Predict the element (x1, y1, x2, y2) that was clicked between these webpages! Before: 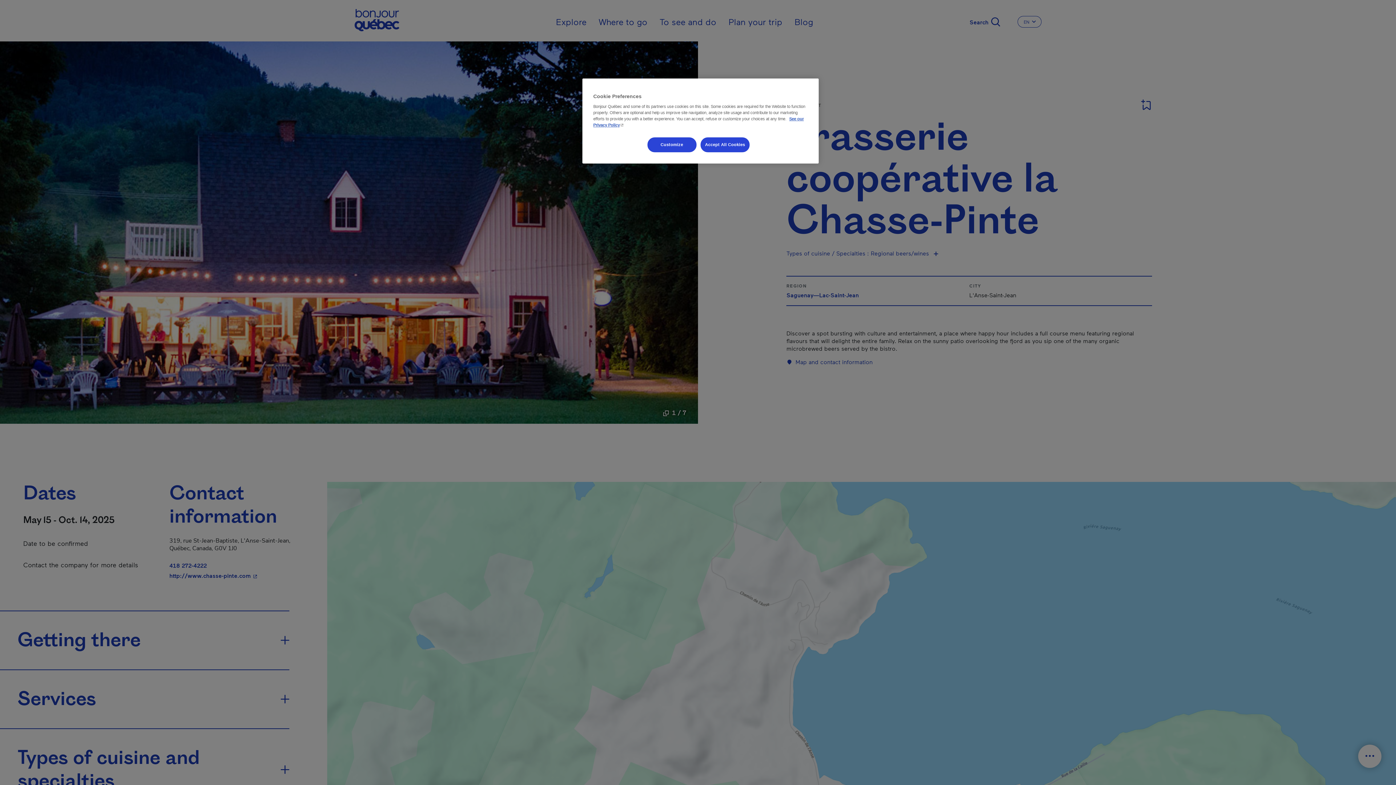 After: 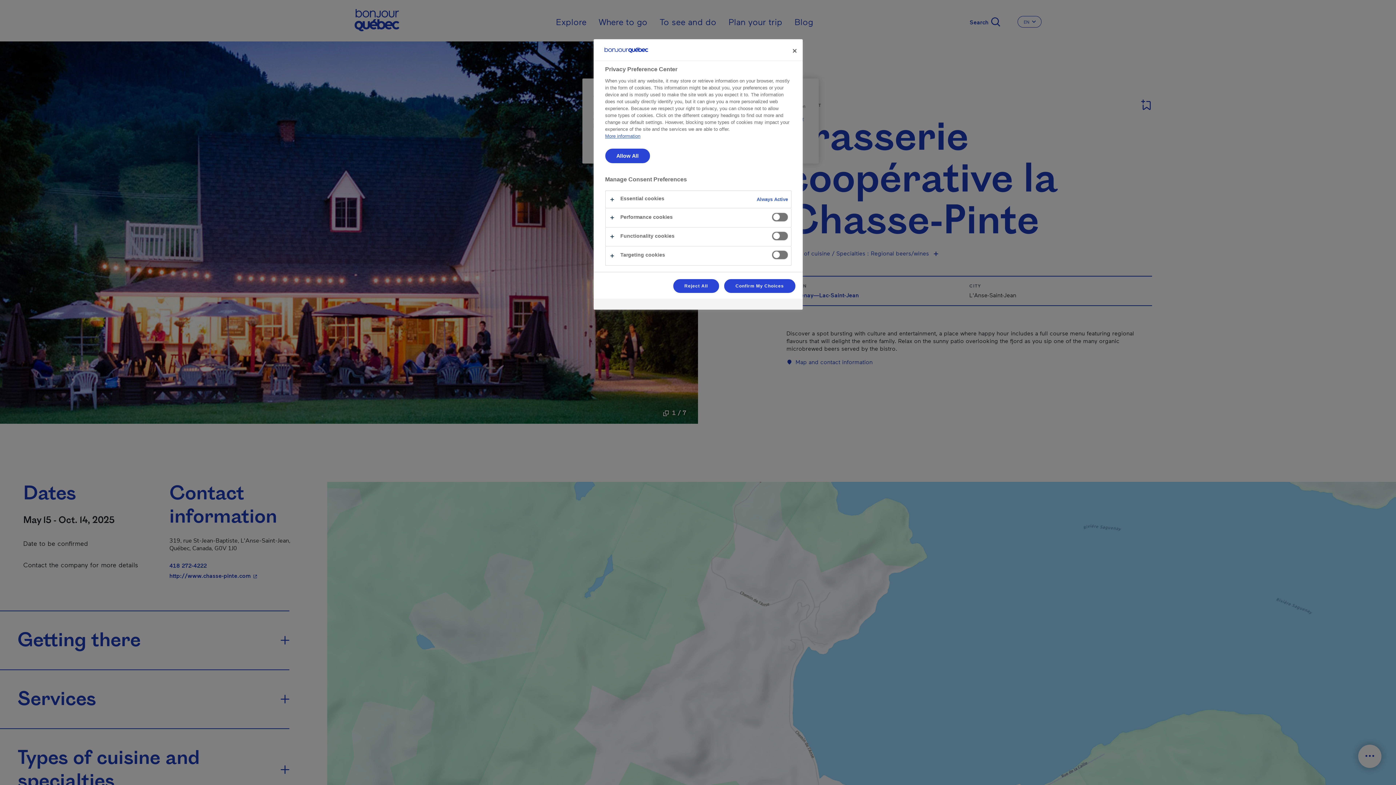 Action: label: Customize bbox: (647, 137, 696, 152)